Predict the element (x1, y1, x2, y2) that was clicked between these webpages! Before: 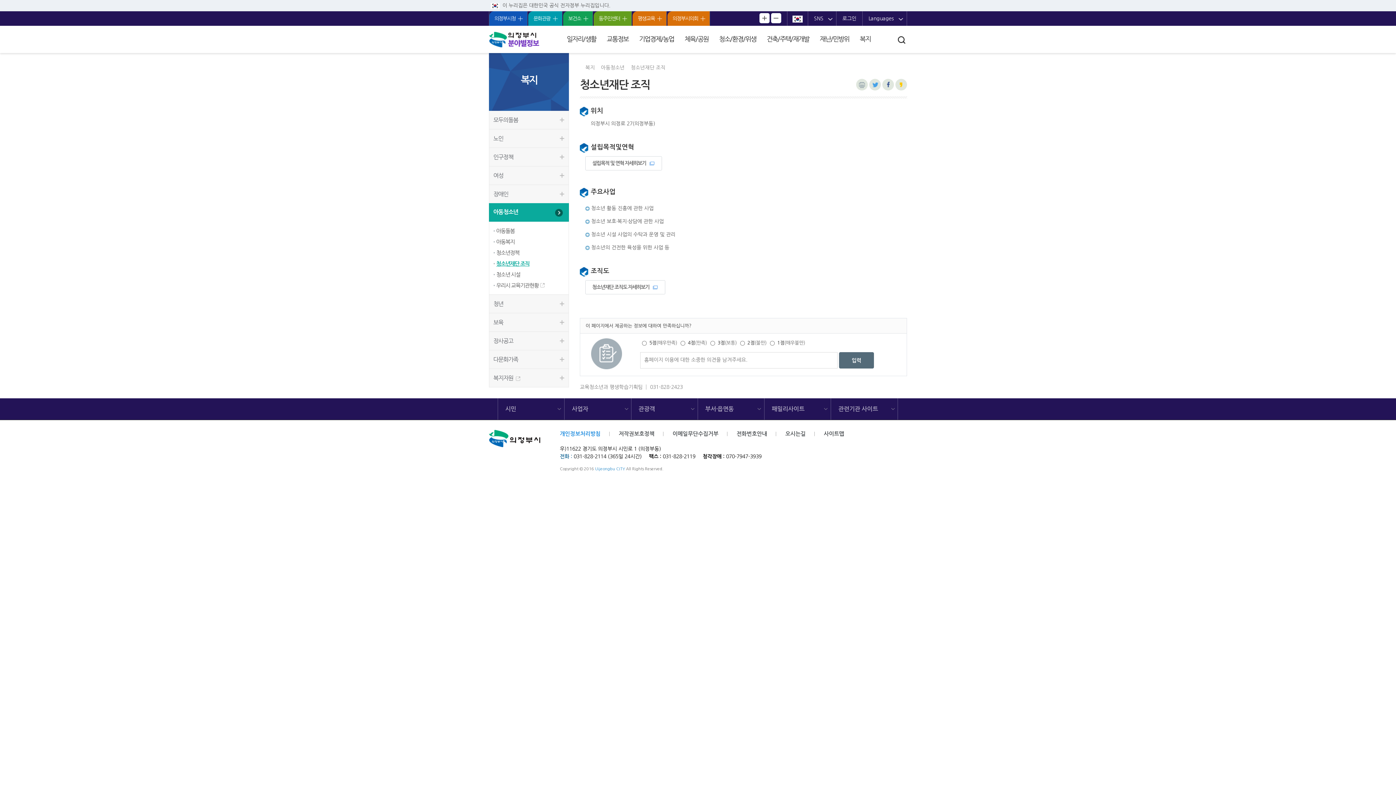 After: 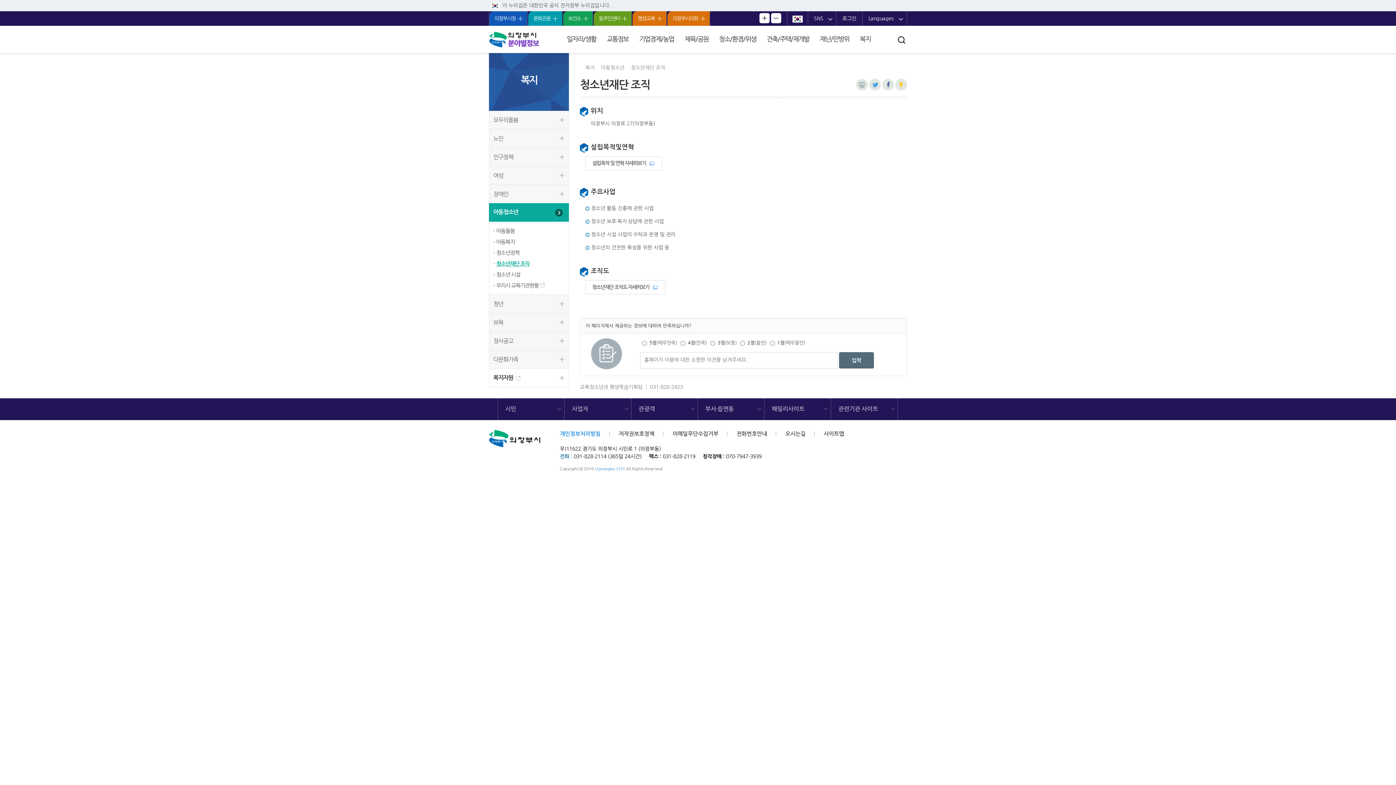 Action: label: 복지자원  bbox: (489, 369, 569, 387)